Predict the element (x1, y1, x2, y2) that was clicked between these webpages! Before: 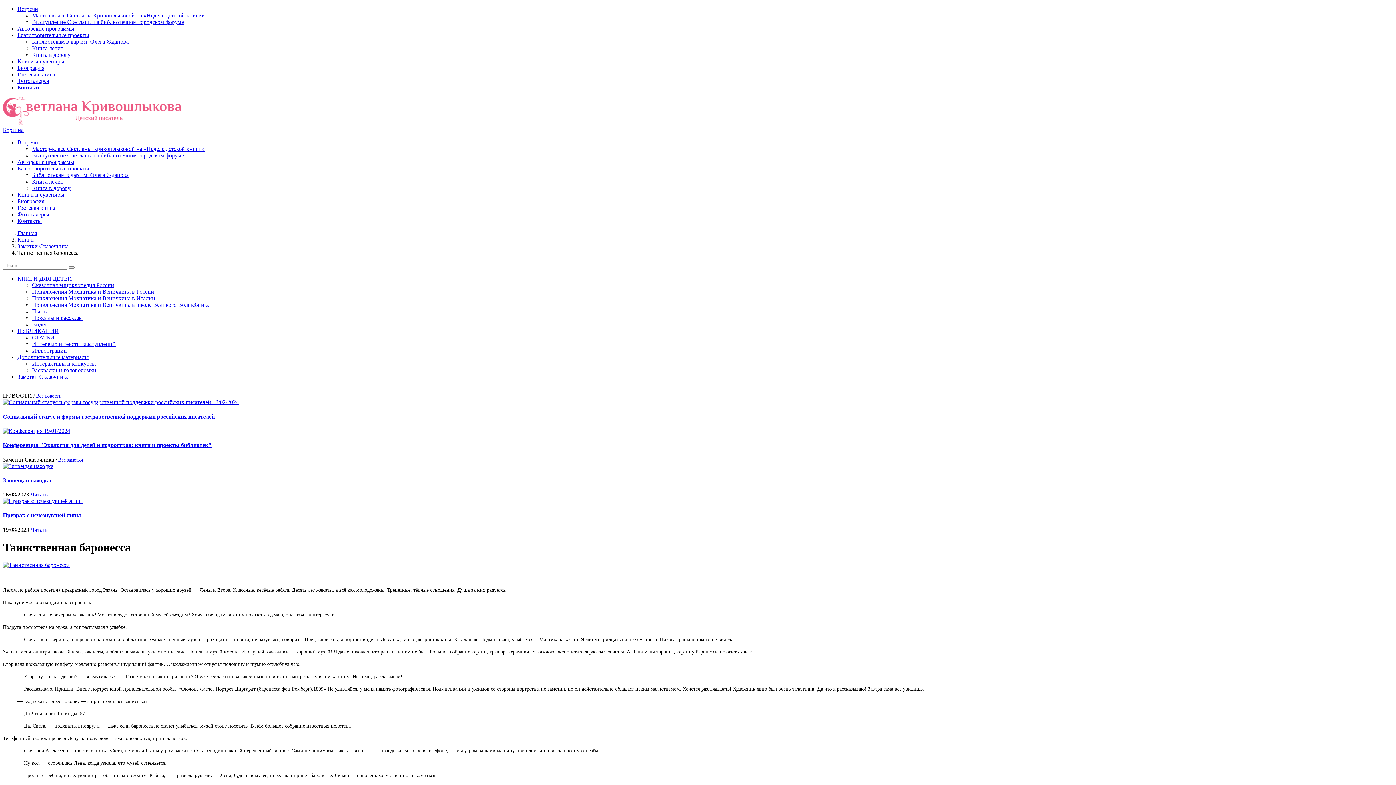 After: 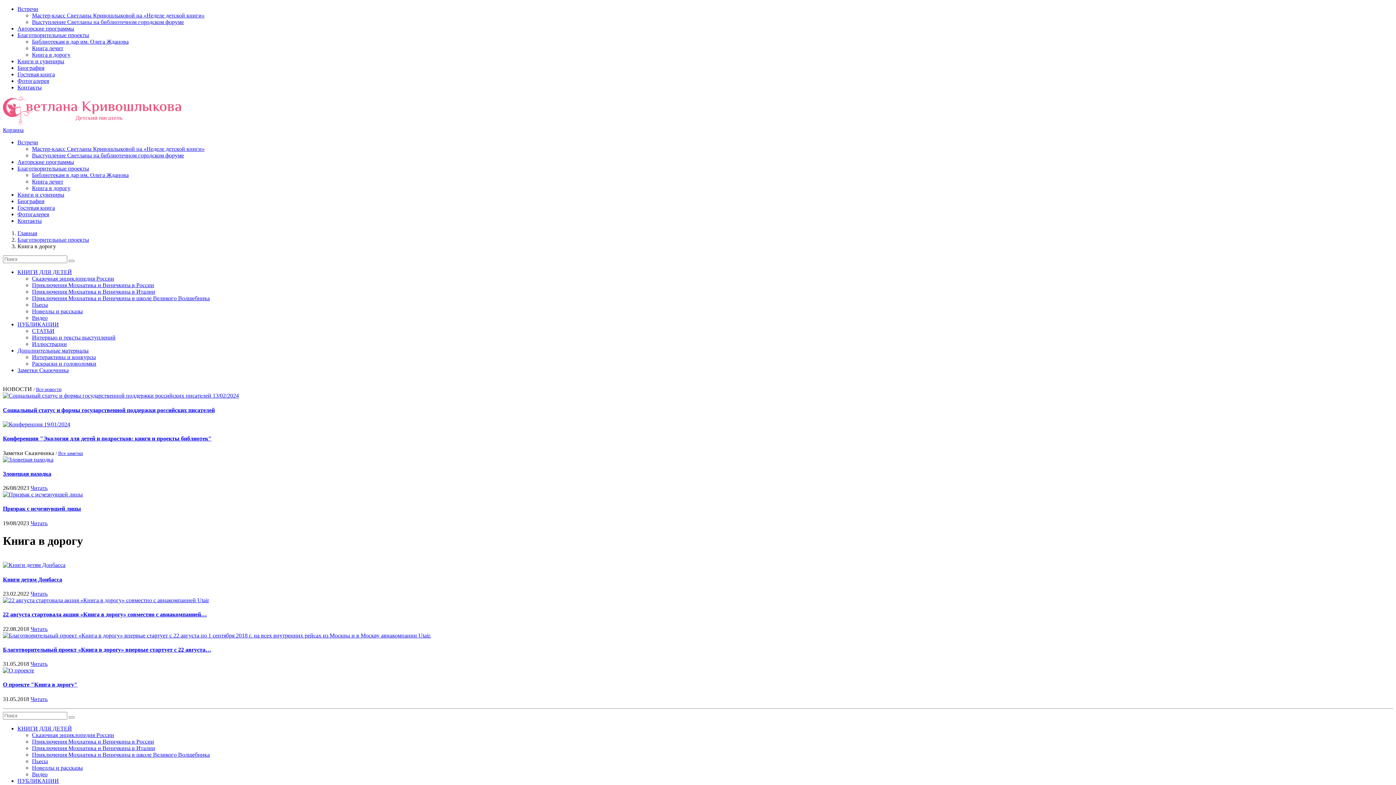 Action: bbox: (32, 185, 70, 191) label: Книга в дорогу